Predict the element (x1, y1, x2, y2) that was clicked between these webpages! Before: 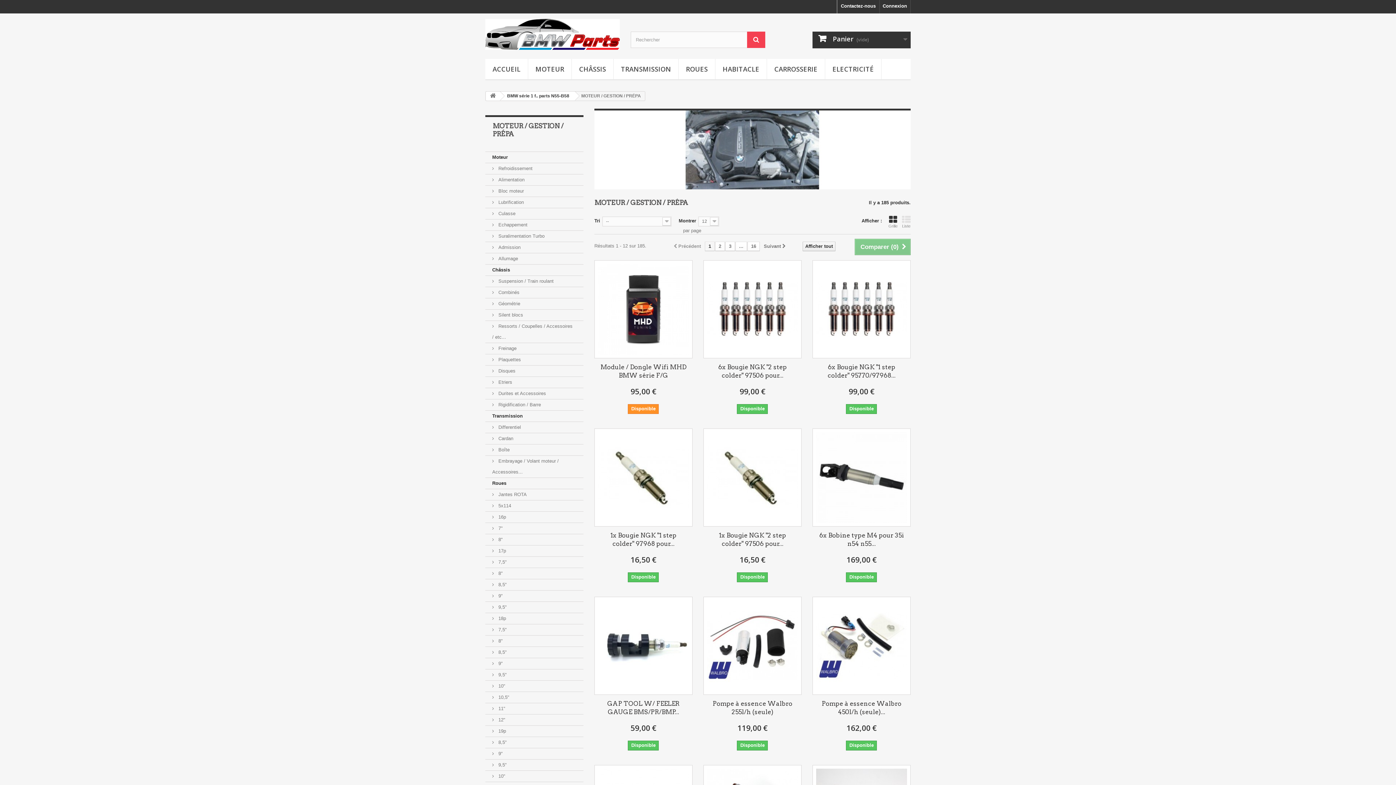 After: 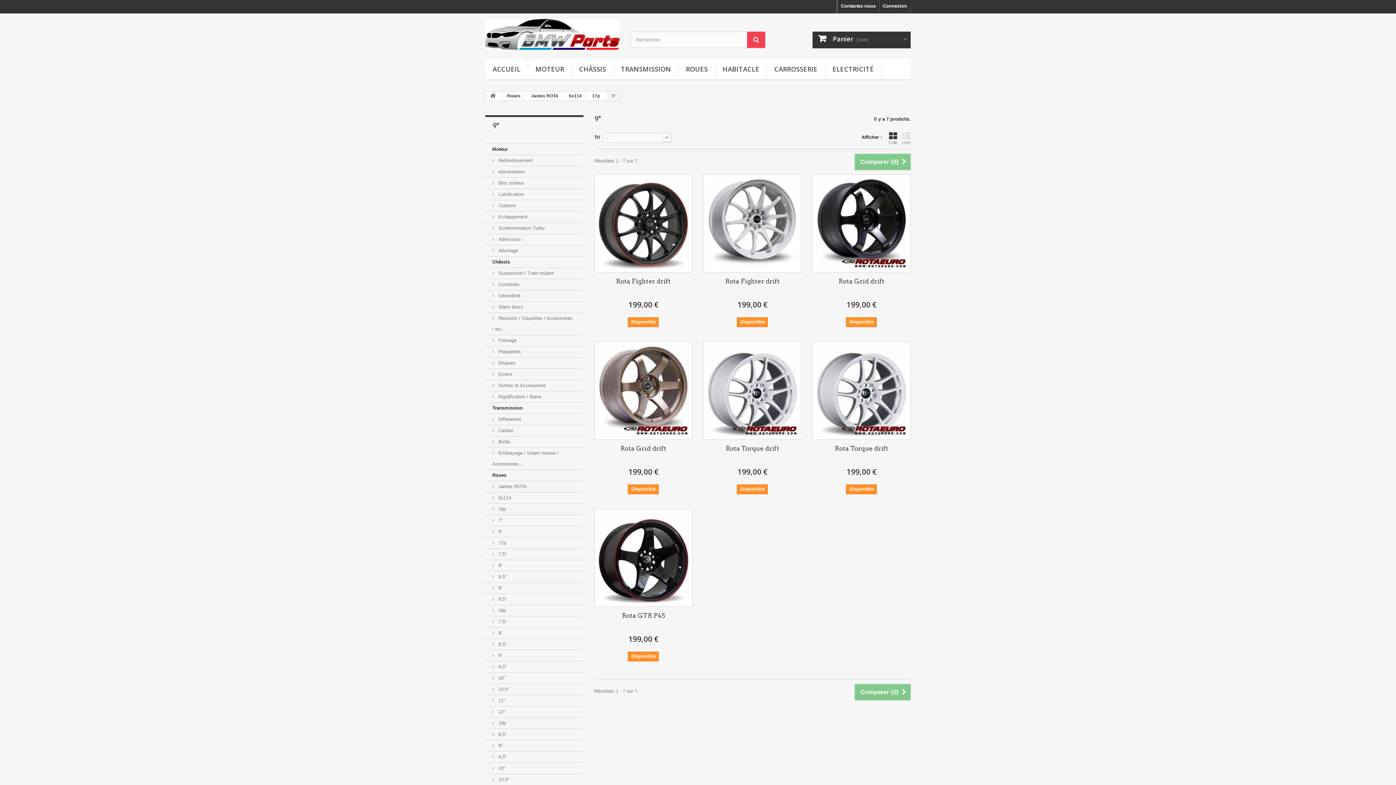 Action: bbox: (485, 590, 583, 602) label:  9"